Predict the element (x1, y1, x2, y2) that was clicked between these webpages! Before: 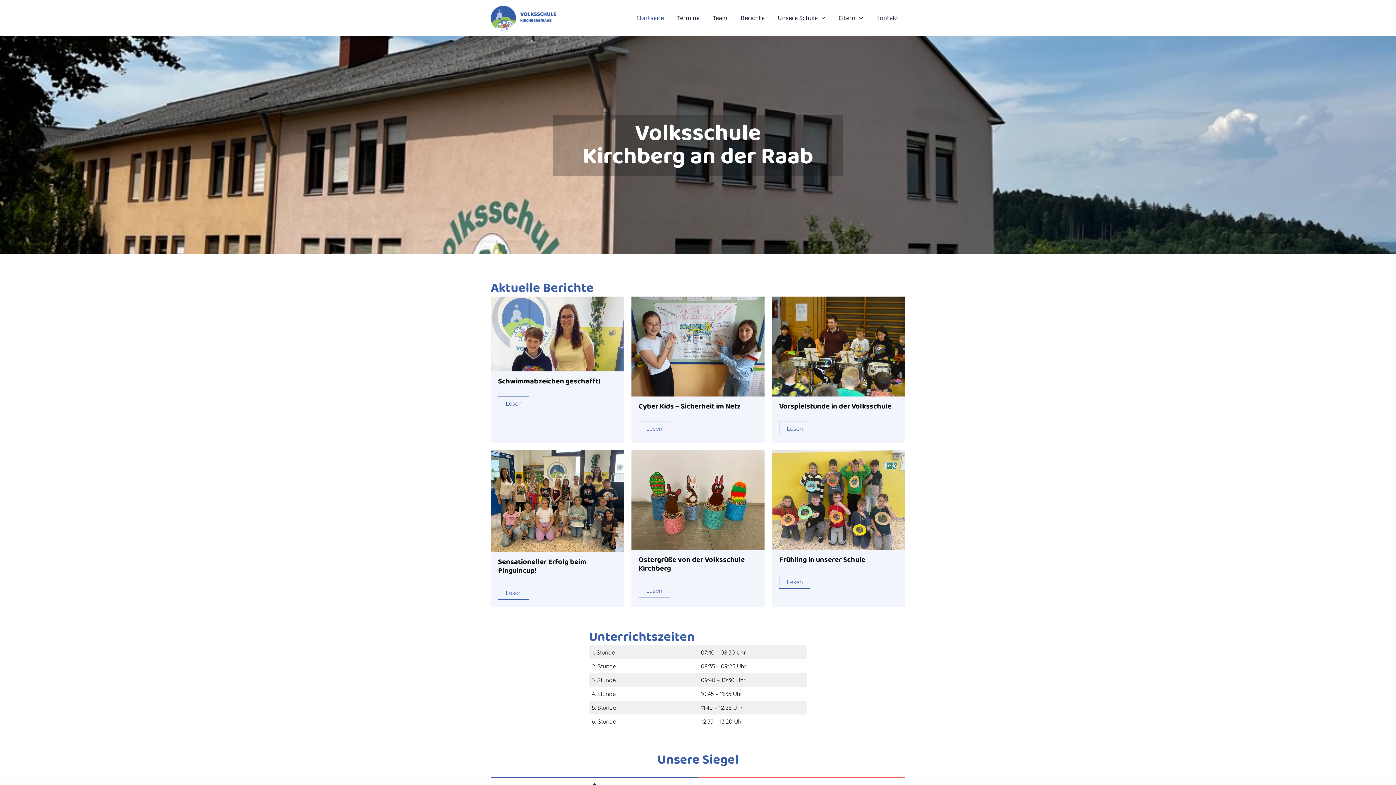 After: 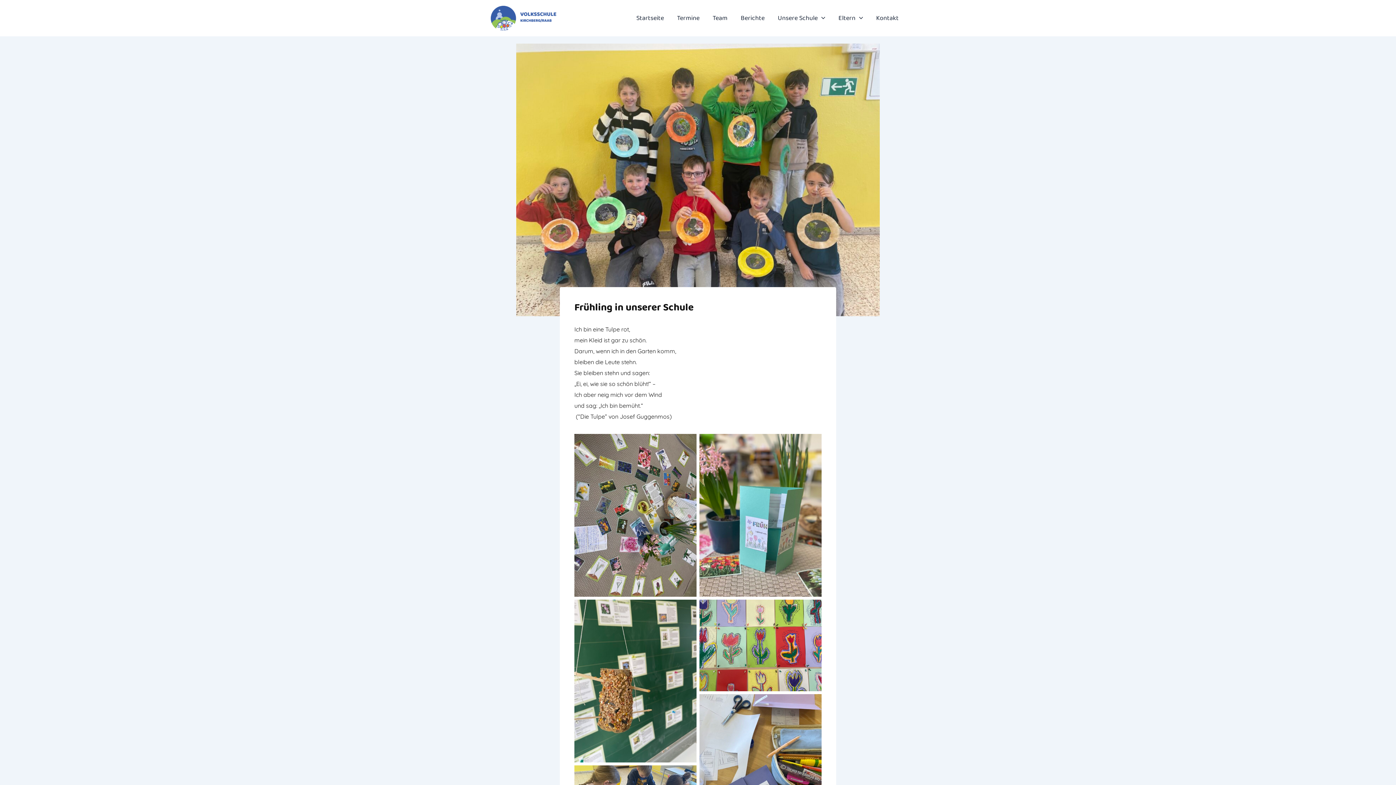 Action: bbox: (779, 554, 865, 565) label: Frühling in unserer Schule